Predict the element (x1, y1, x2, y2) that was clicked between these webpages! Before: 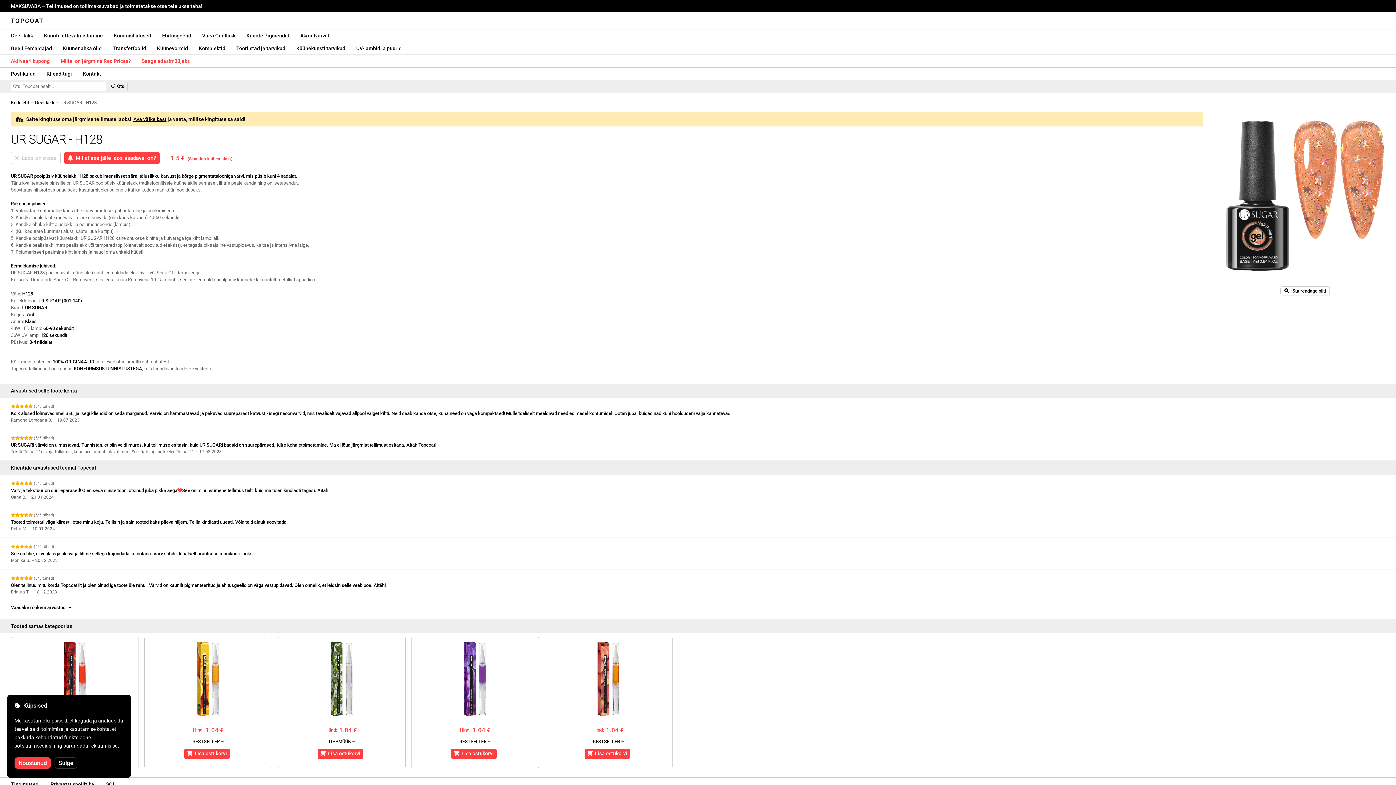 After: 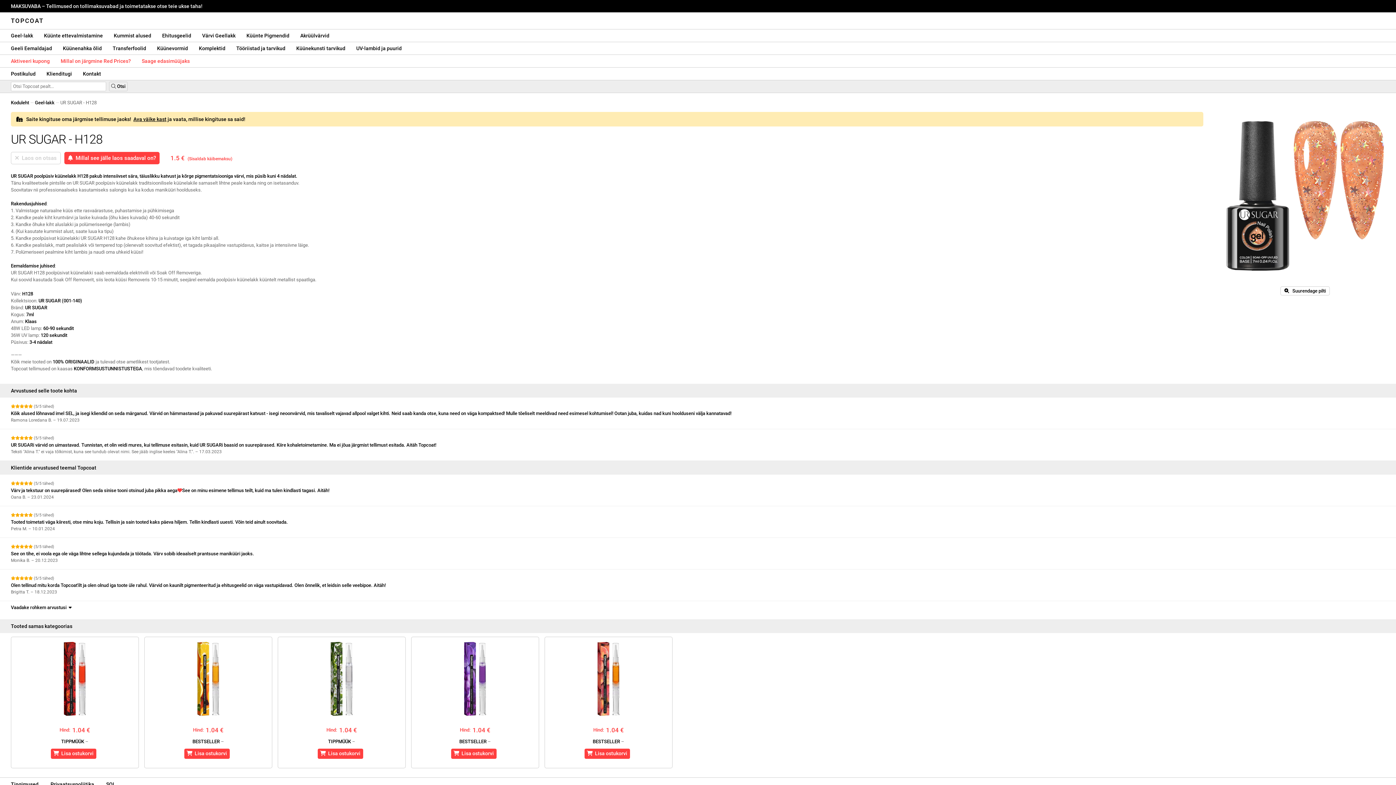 Action: bbox: (54, 757, 77, 769) label: Sulge